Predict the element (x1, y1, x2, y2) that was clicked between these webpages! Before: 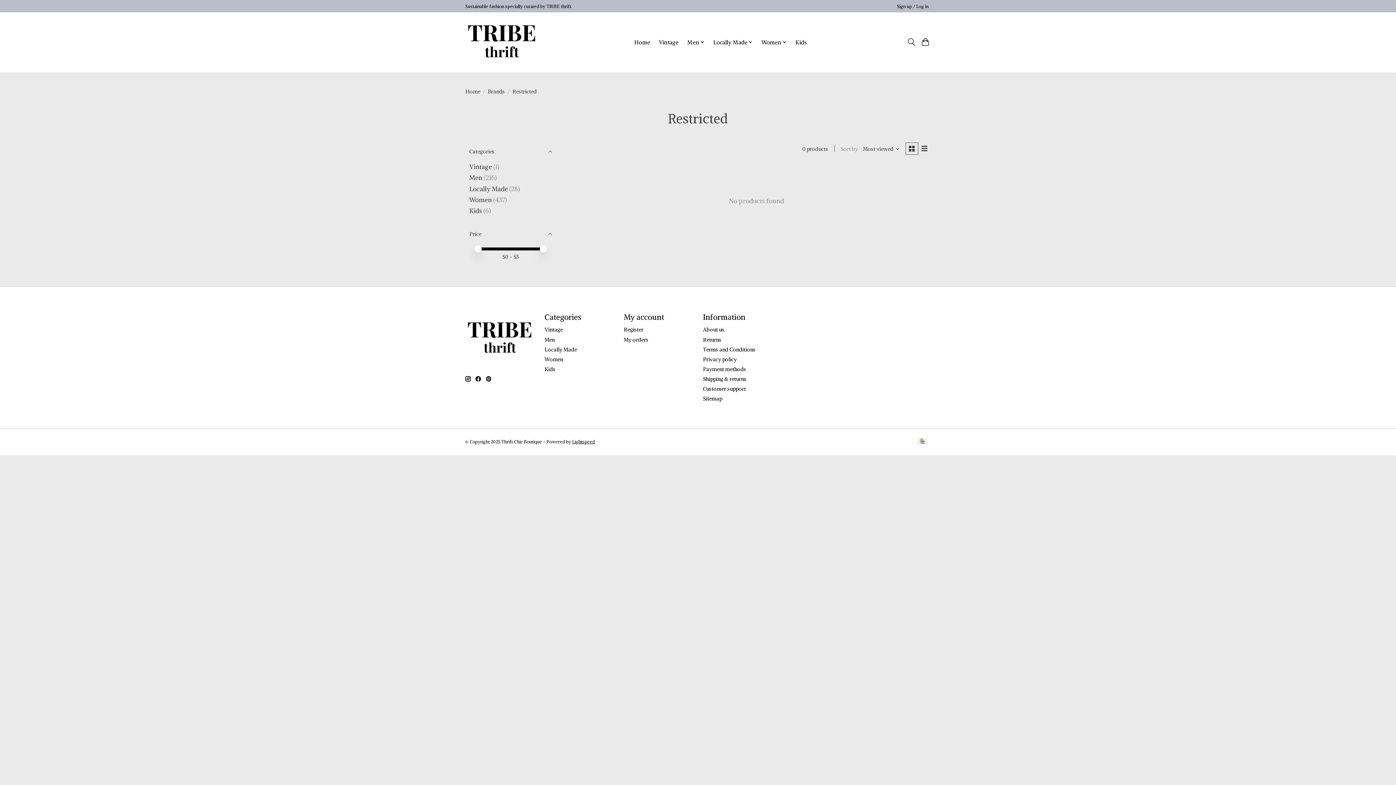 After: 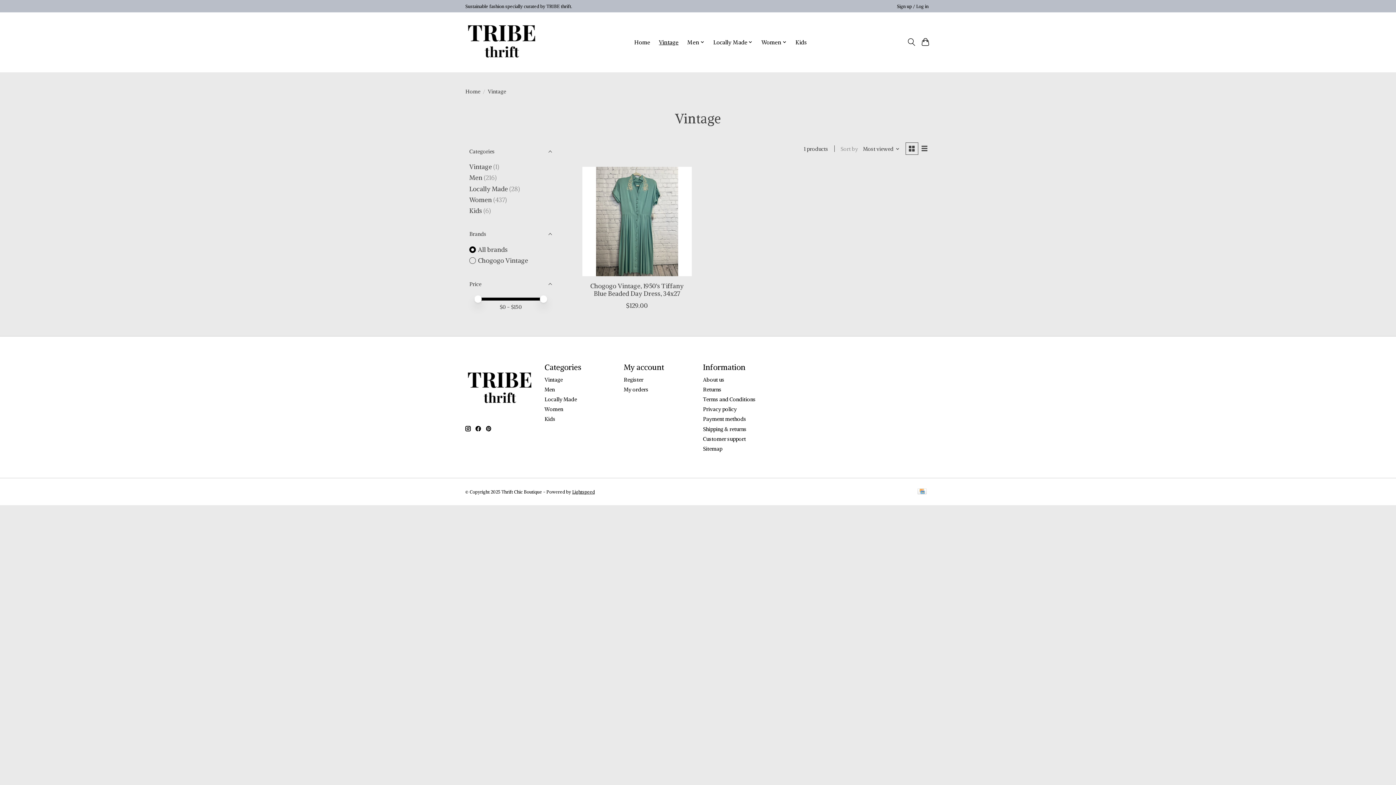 Action: bbox: (544, 326, 562, 333) label: Vintage